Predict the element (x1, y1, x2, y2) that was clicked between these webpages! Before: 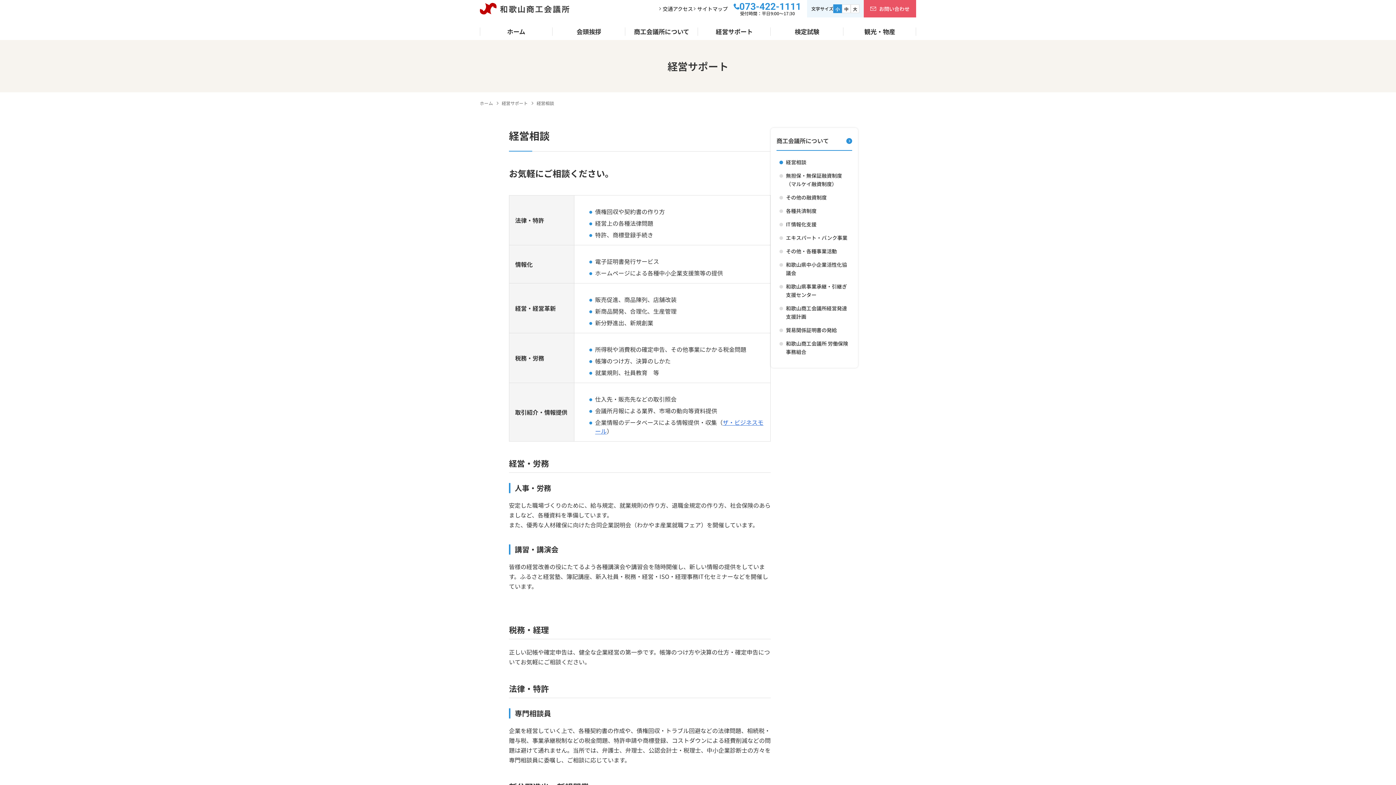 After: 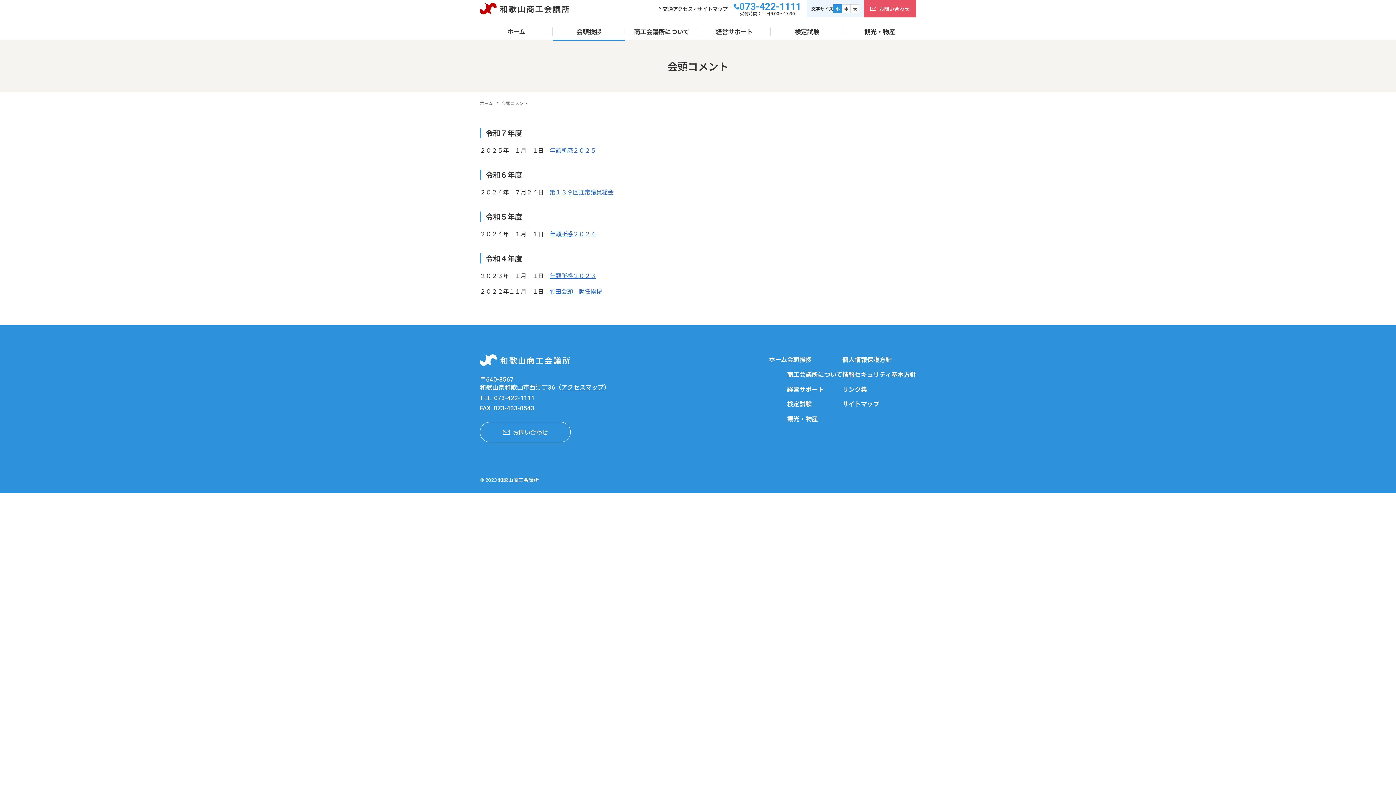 Action: label: 会頭挨拶 bbox: (552, 22, 625, 40)